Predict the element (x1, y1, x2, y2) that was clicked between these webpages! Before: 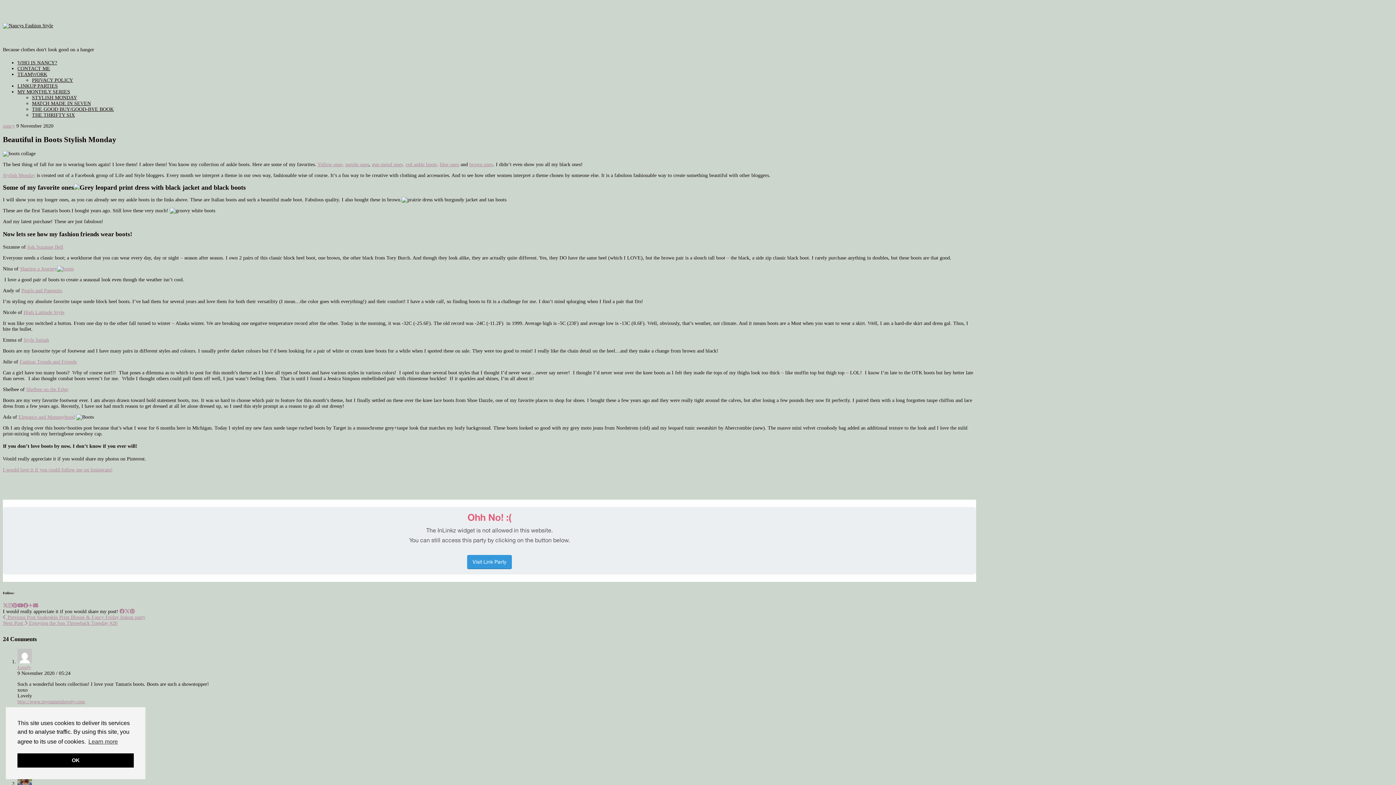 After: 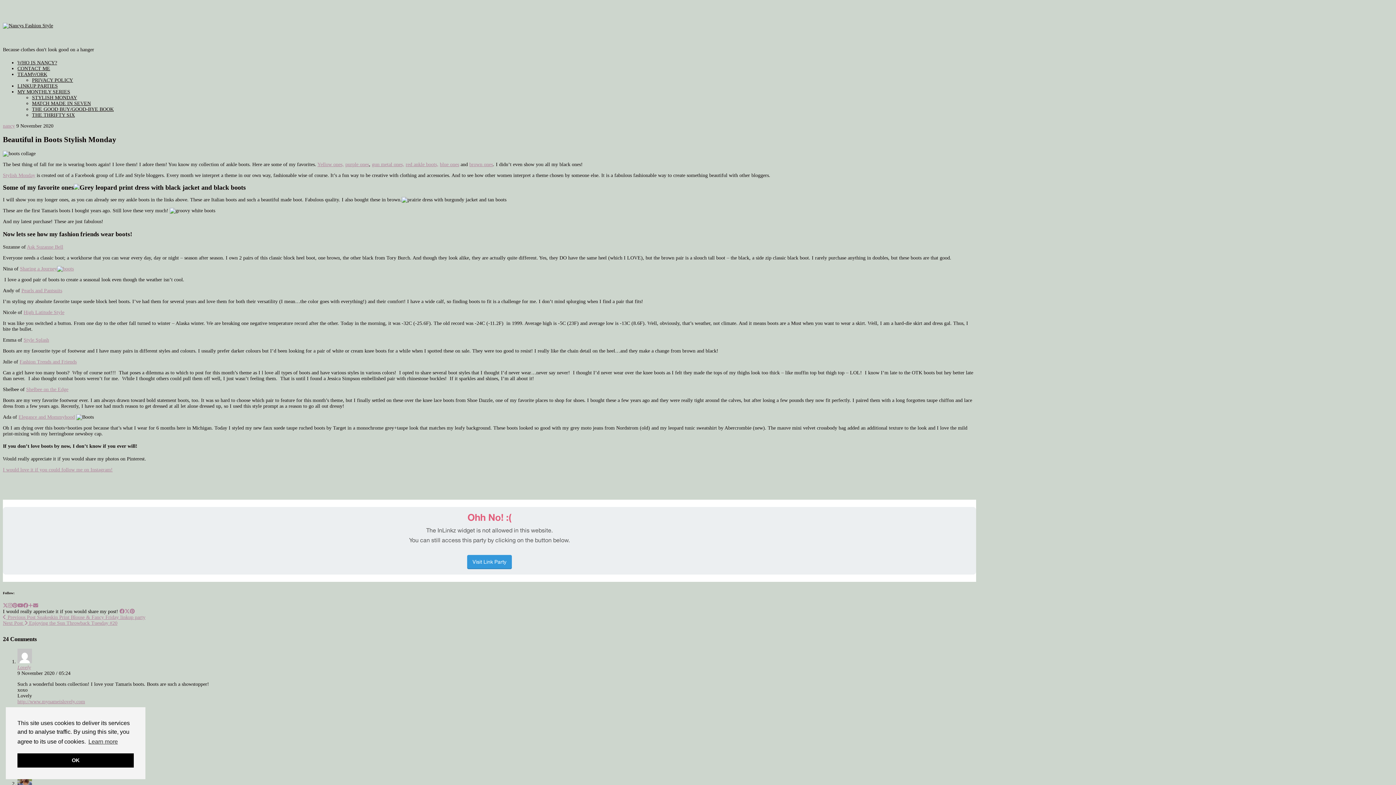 Action: bbox: (23, 309, 64, 315) label: High Latitude Style